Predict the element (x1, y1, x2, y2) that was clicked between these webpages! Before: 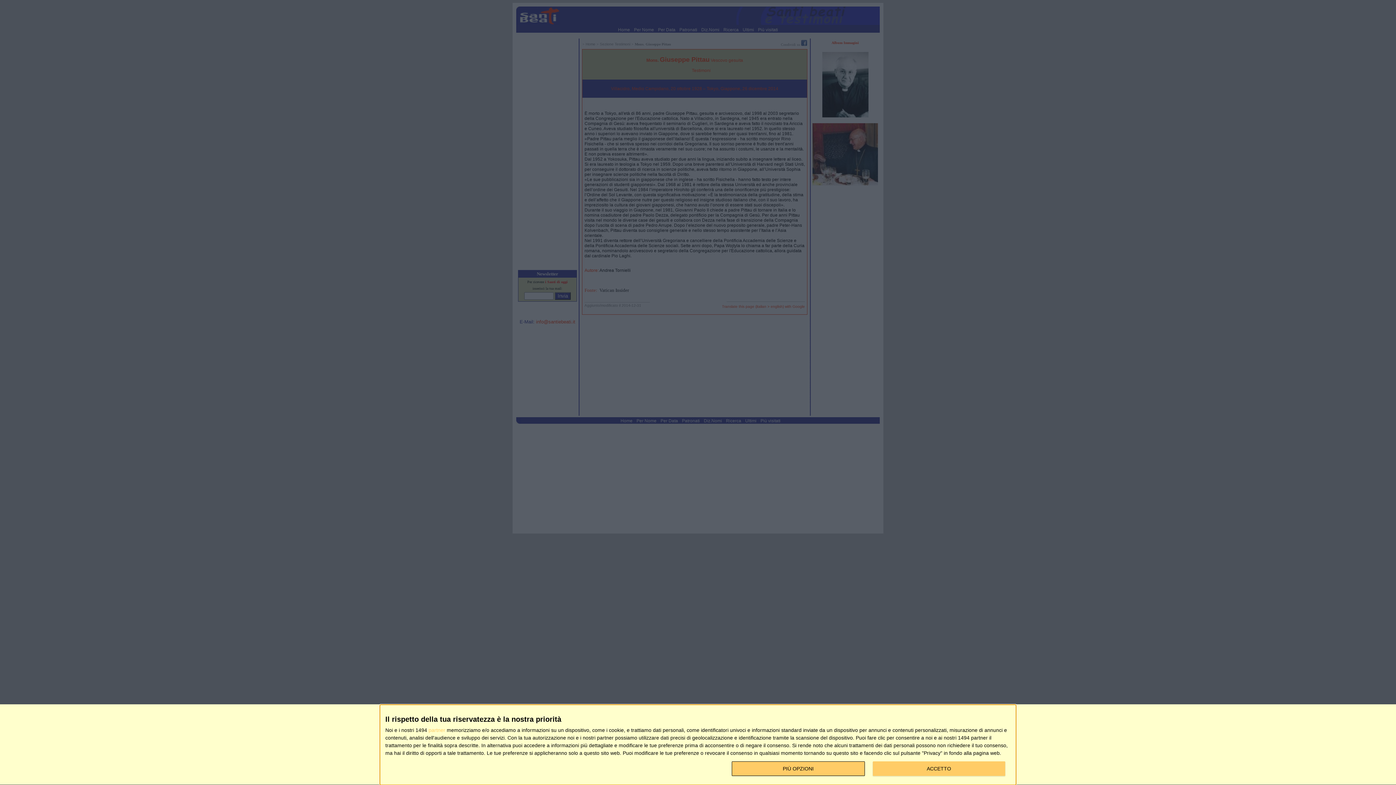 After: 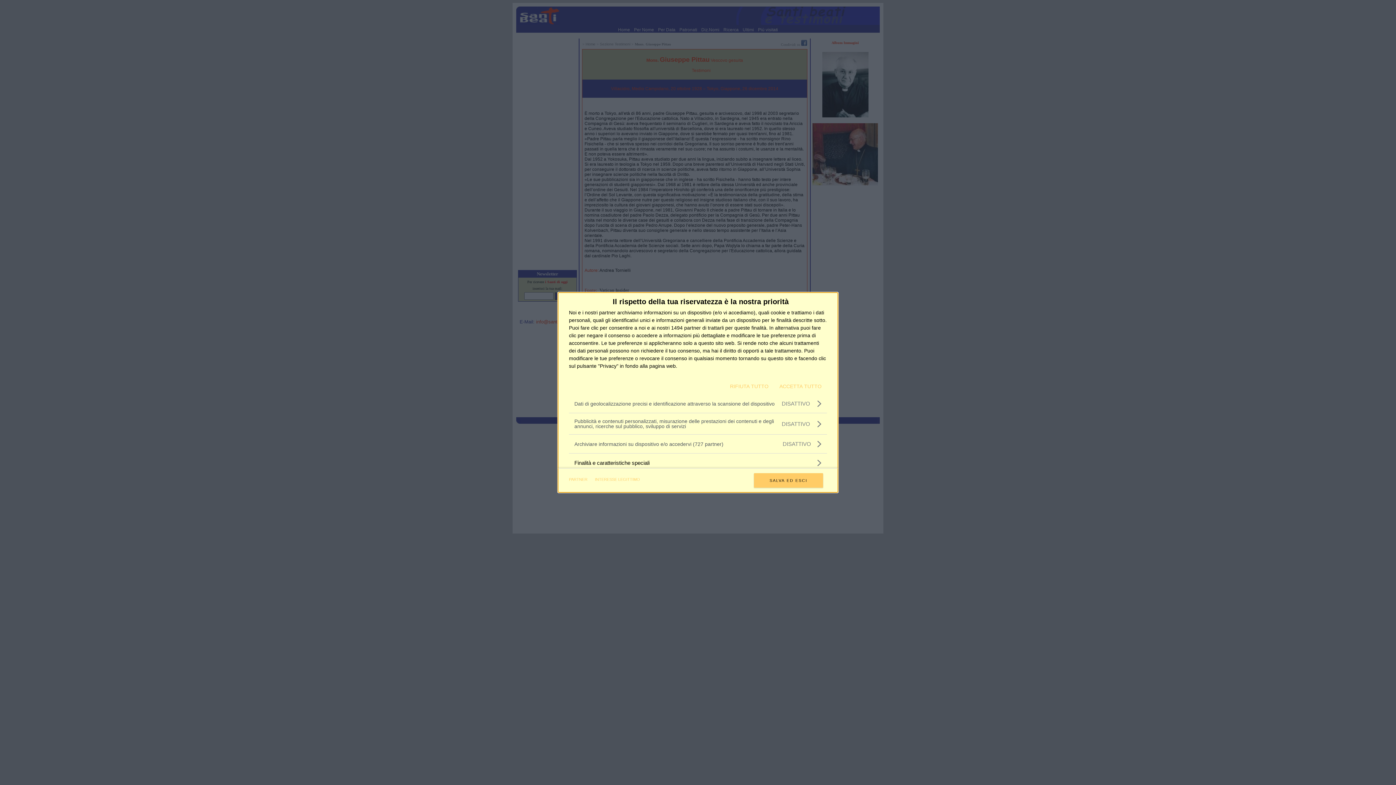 Action: label: PIÙ OPZIONI bbox: (732, 761, 864, 776)